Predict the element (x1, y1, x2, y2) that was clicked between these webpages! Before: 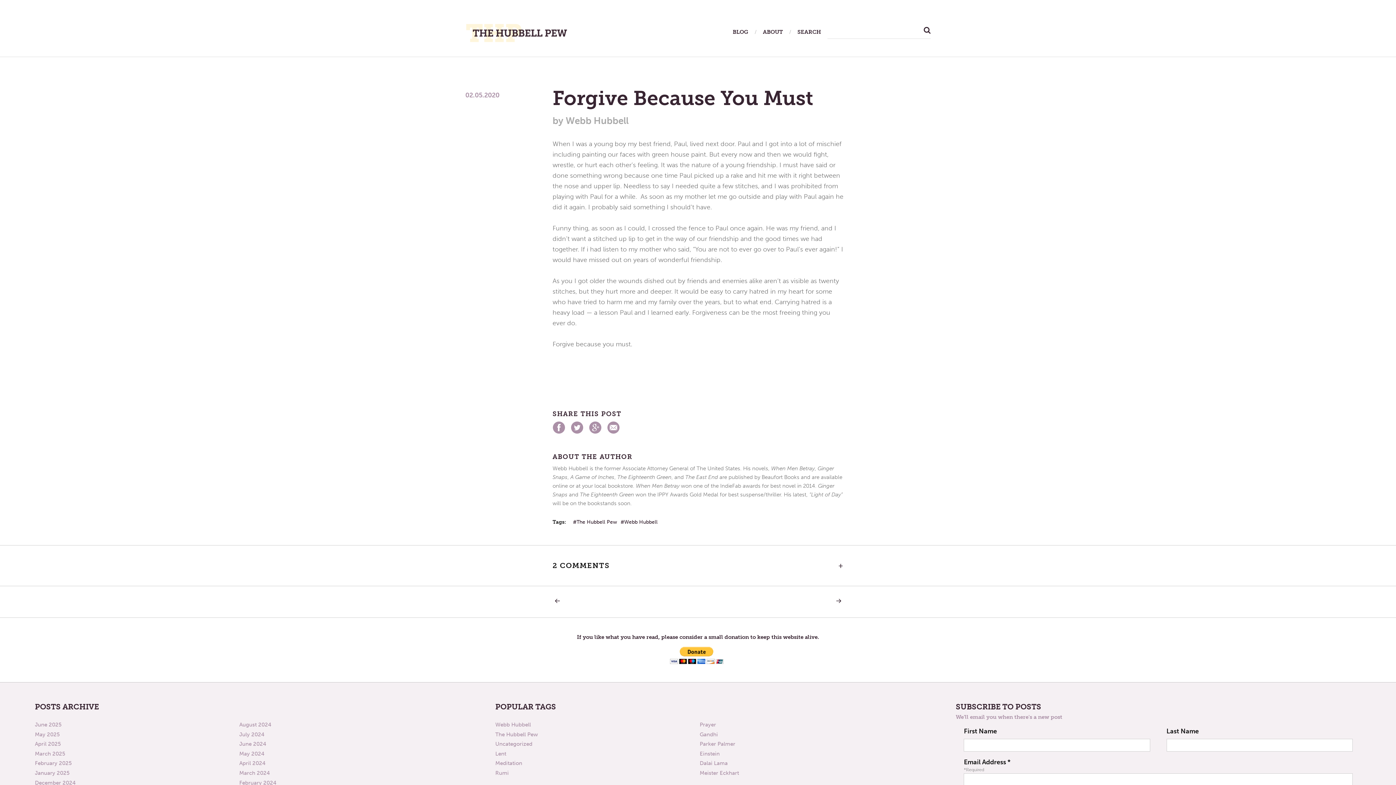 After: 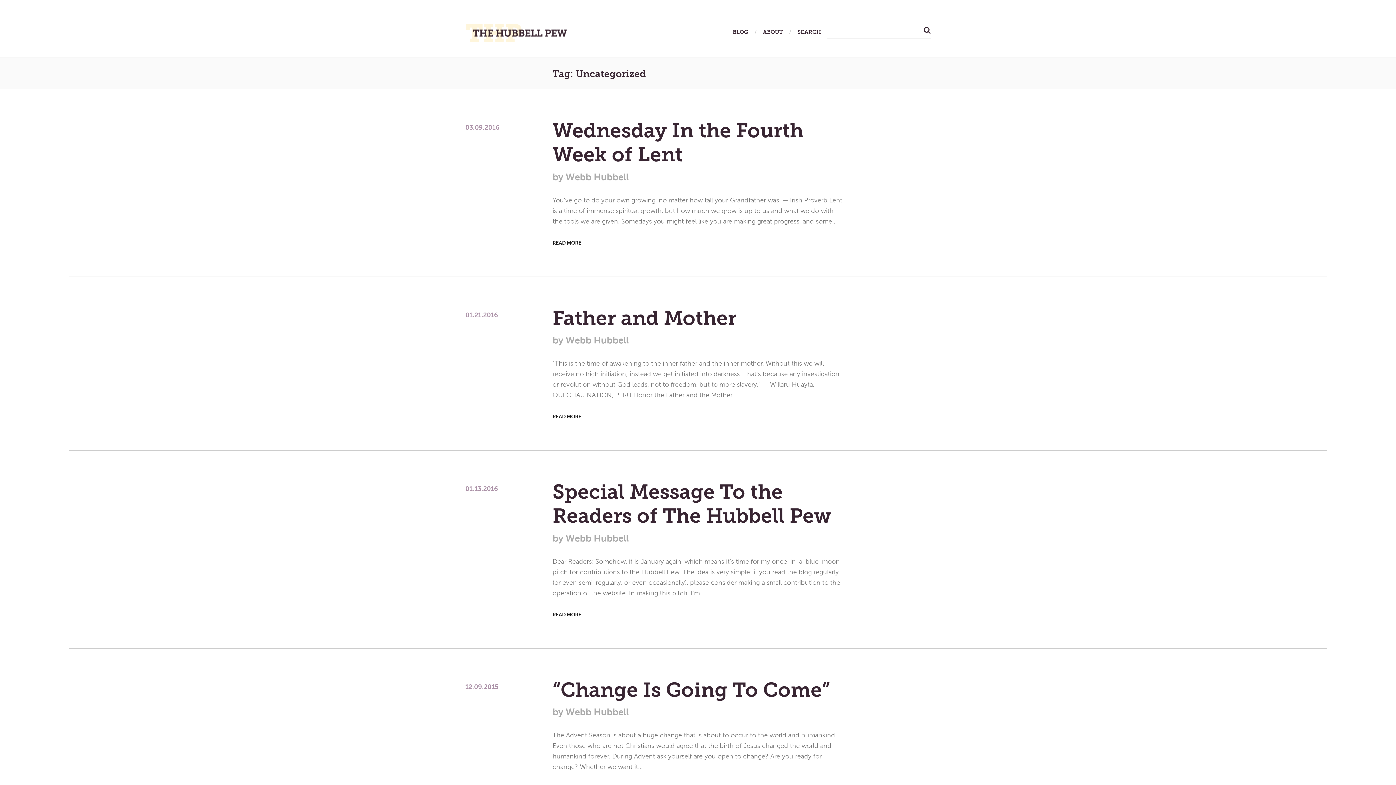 Action: bbox: (495, 741, 532, 747) label: Uncategorized